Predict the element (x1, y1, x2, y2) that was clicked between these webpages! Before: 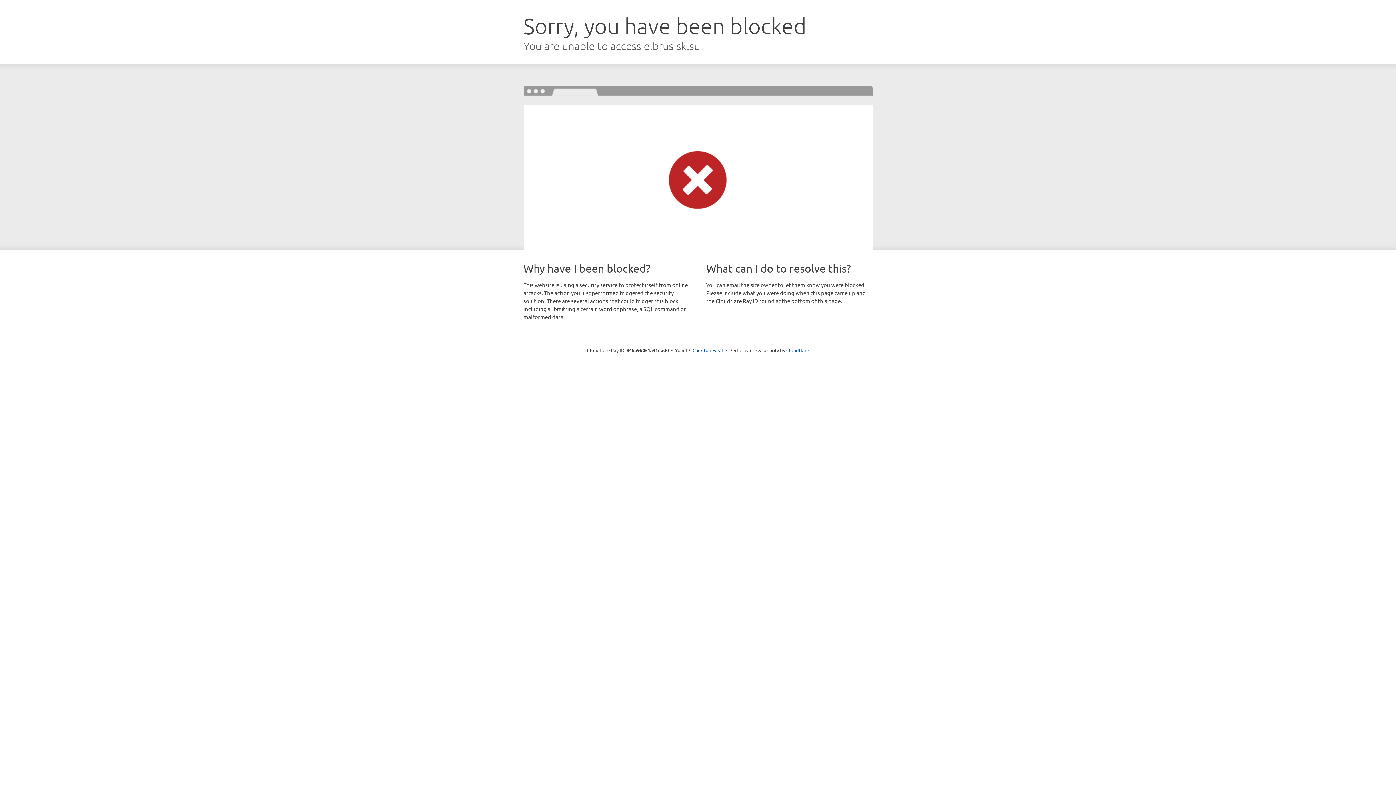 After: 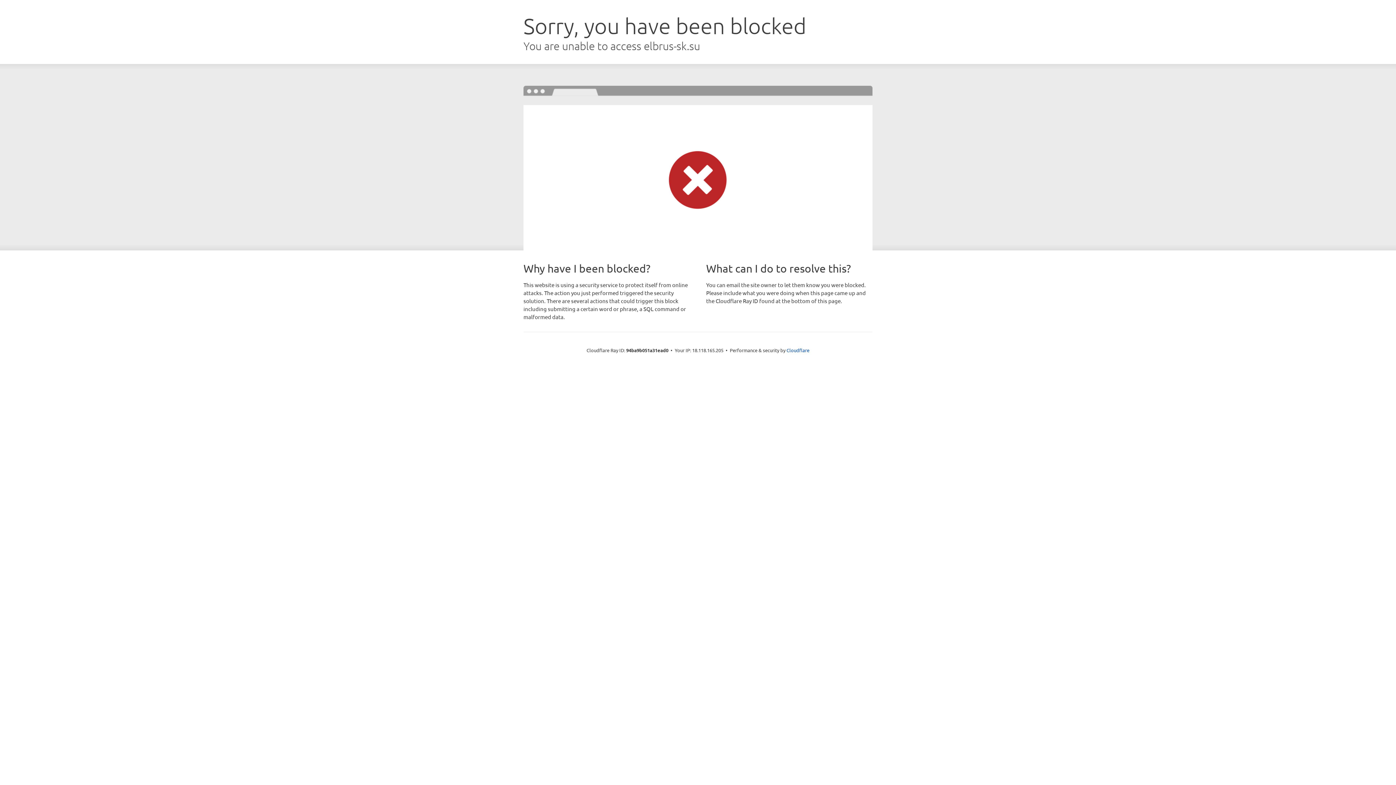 Action: label: Click to reveal bbox: (692, 346, 723, 353)